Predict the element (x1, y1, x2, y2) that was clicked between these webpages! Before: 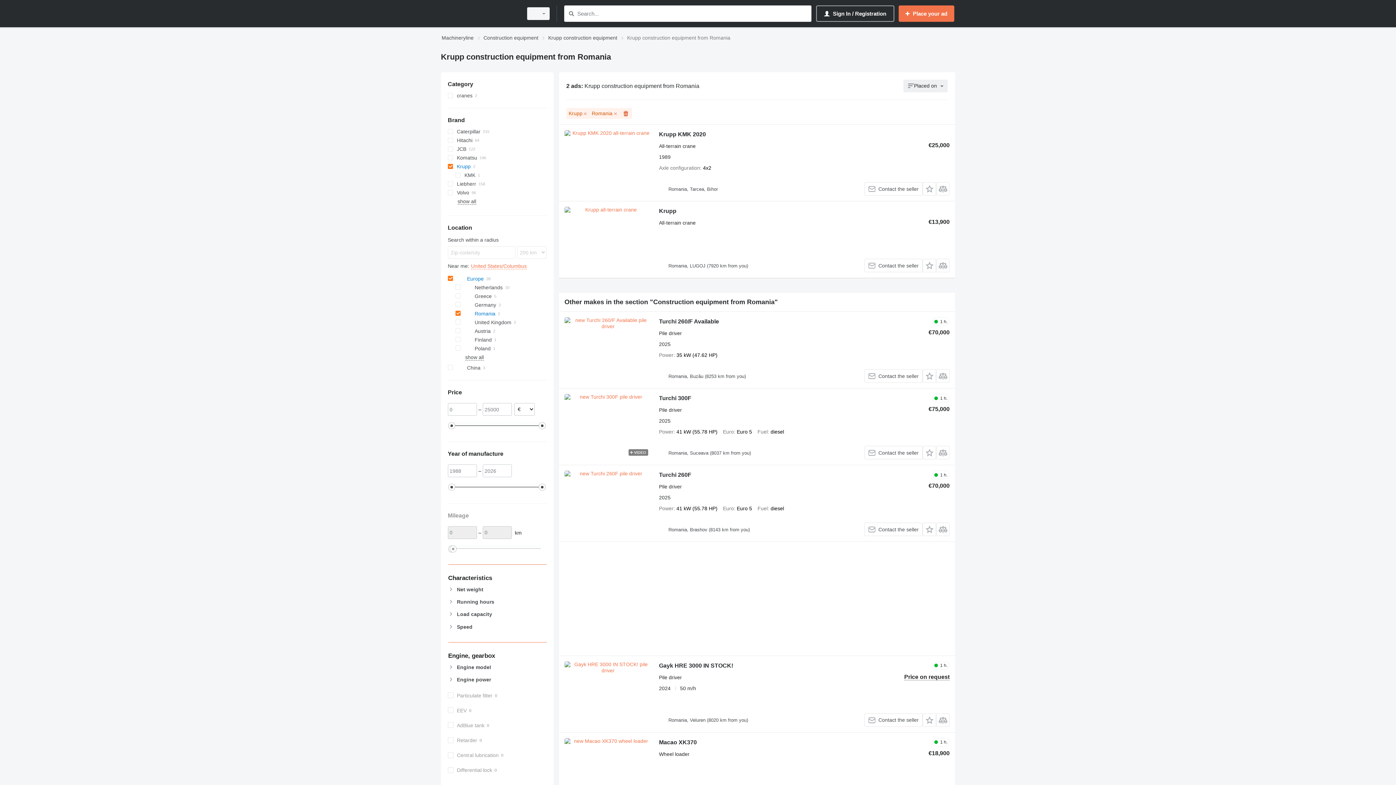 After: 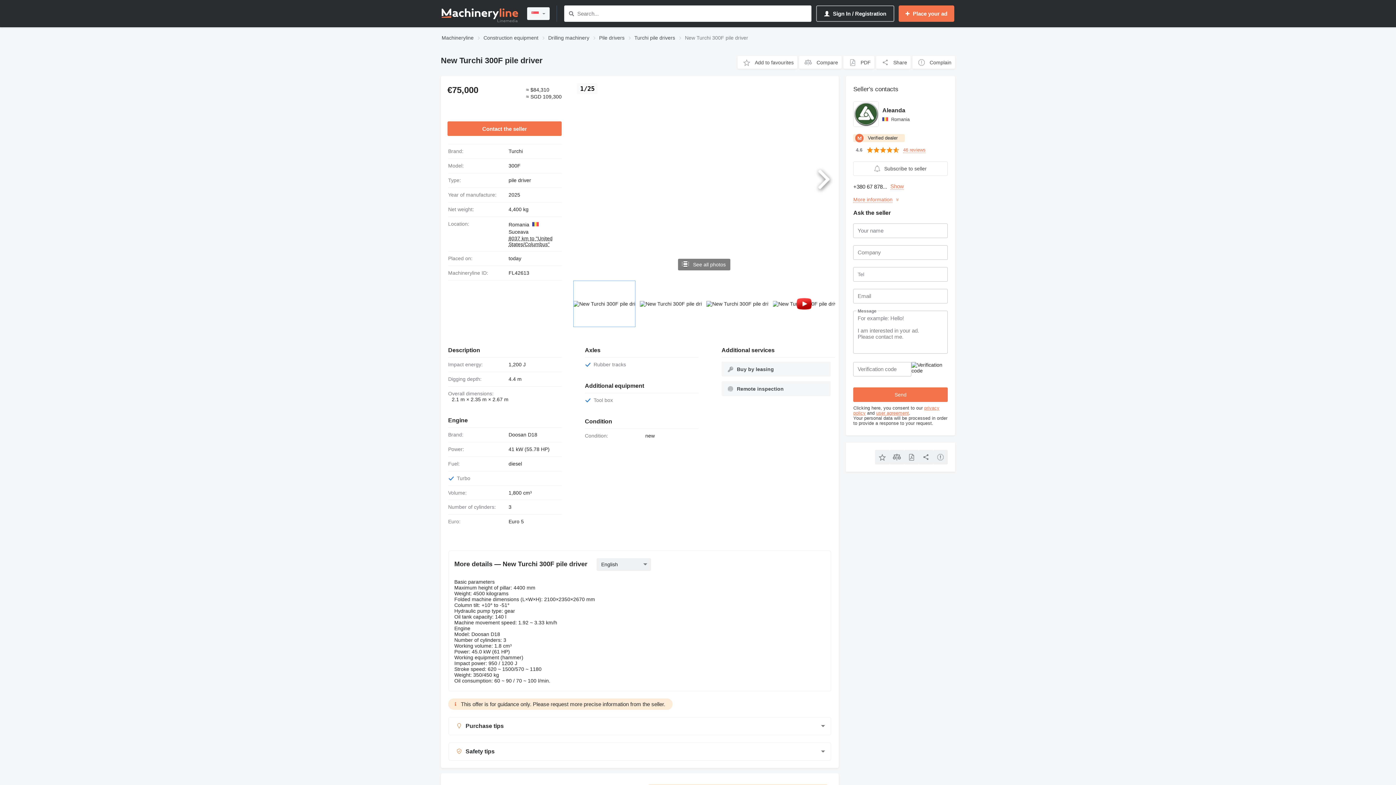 Action: bbox: (564, 394, 651, 459)